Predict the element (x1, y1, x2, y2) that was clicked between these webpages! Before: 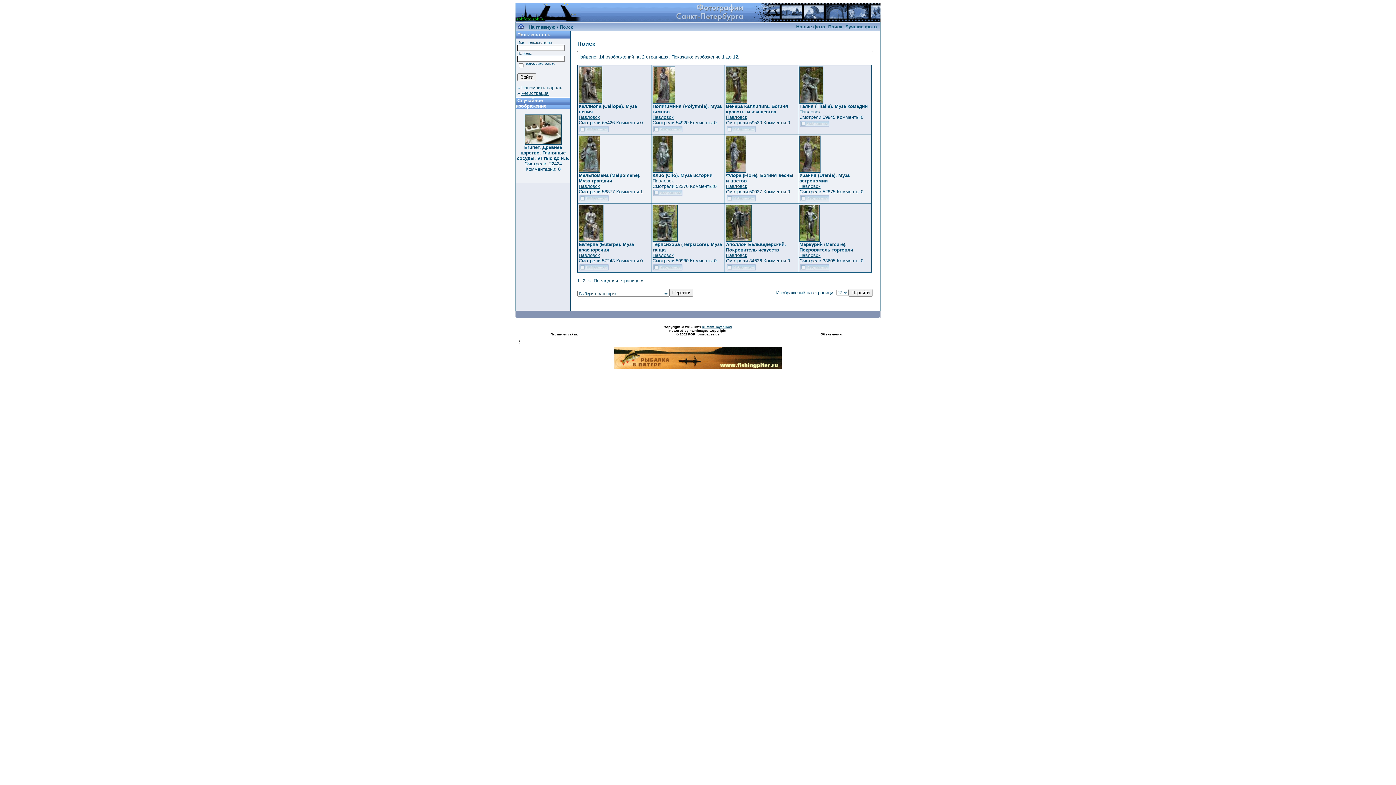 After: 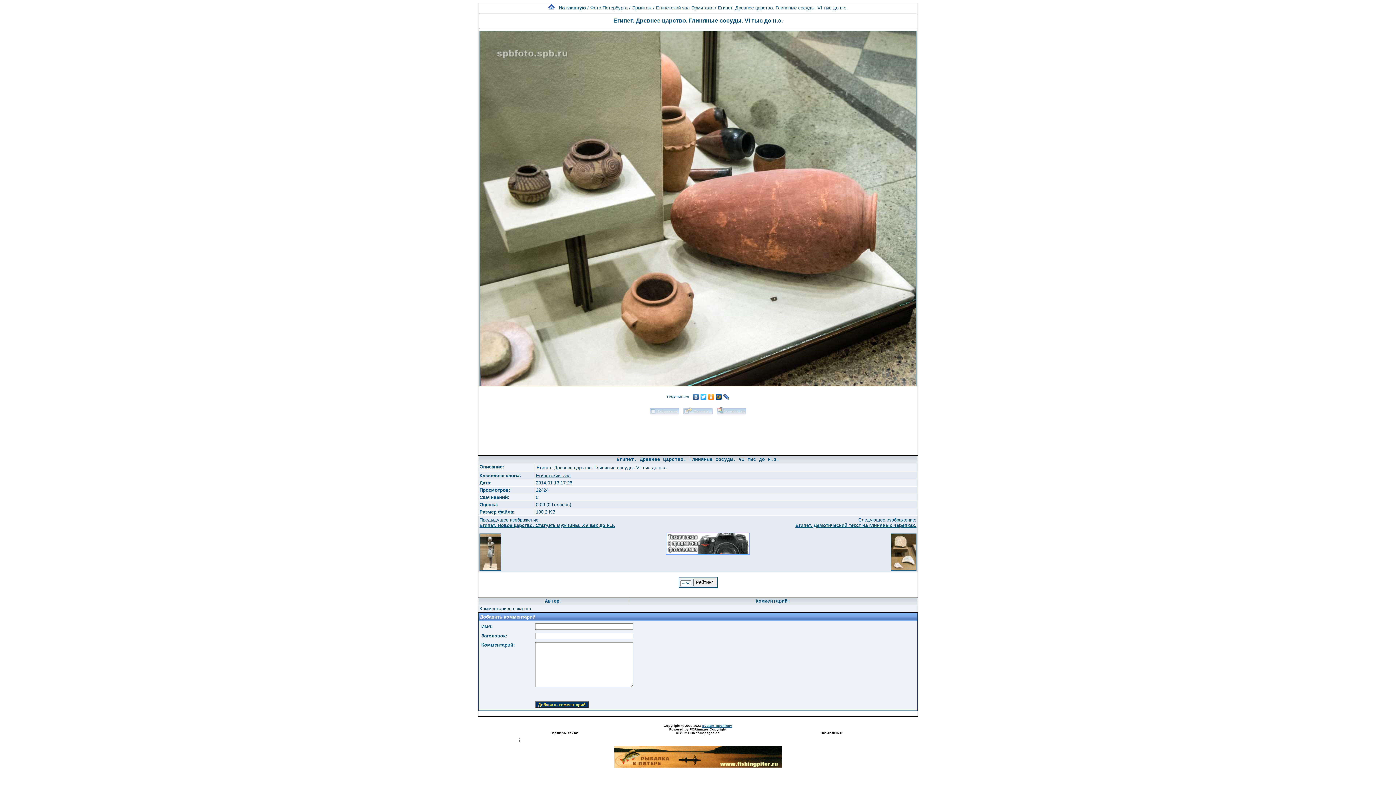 Action: bbox: (524, 140, 561, 145)